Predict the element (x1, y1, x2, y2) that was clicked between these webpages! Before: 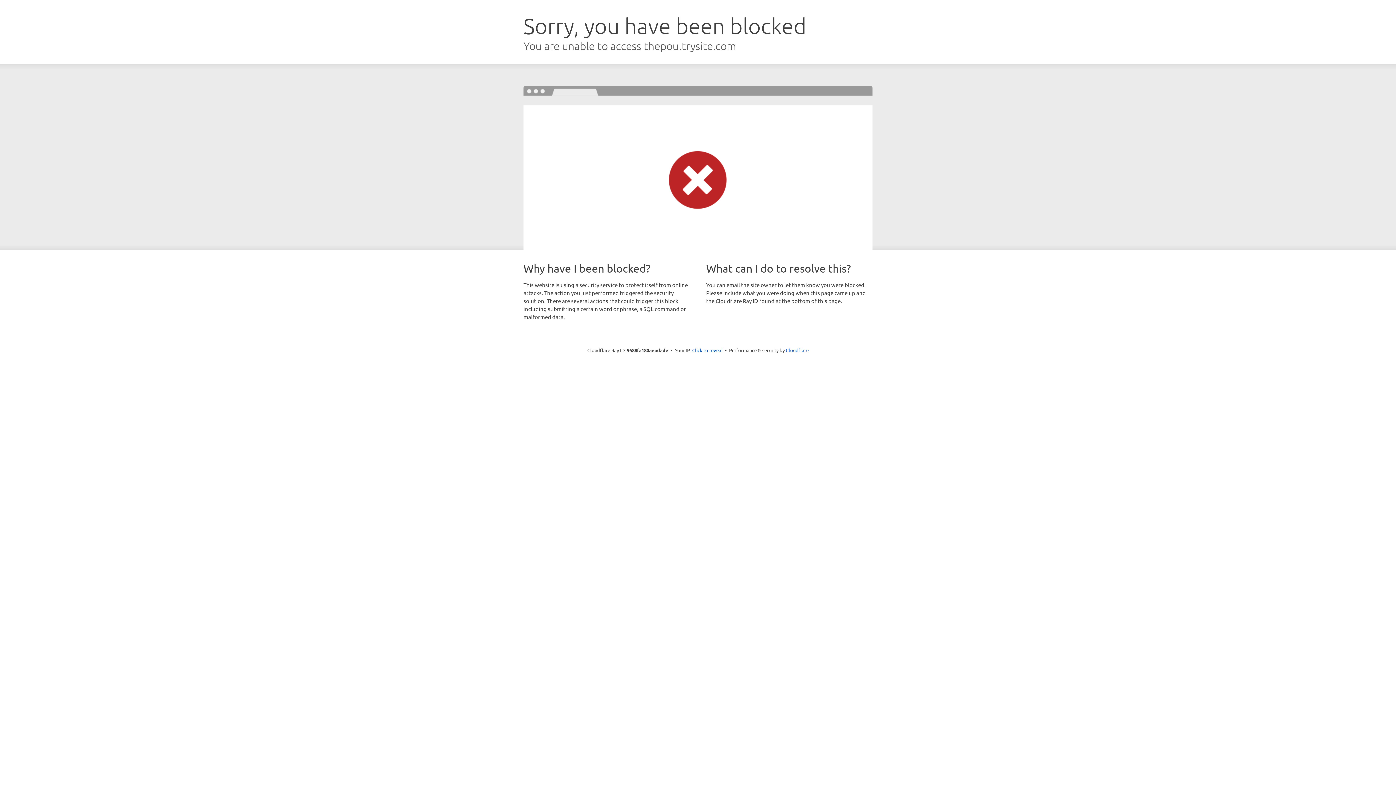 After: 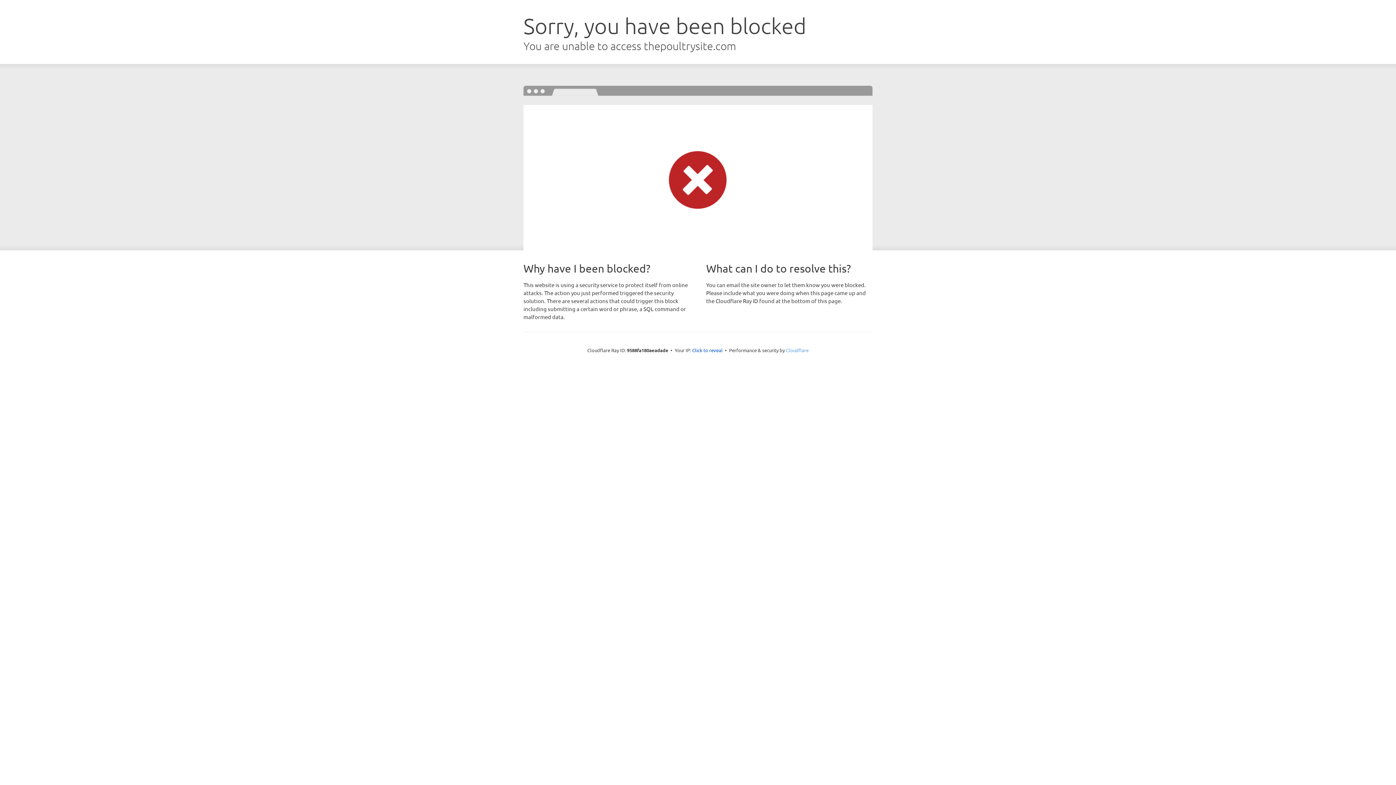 Action: bbox: (786, 347, 808, 353) label: Cloudflare